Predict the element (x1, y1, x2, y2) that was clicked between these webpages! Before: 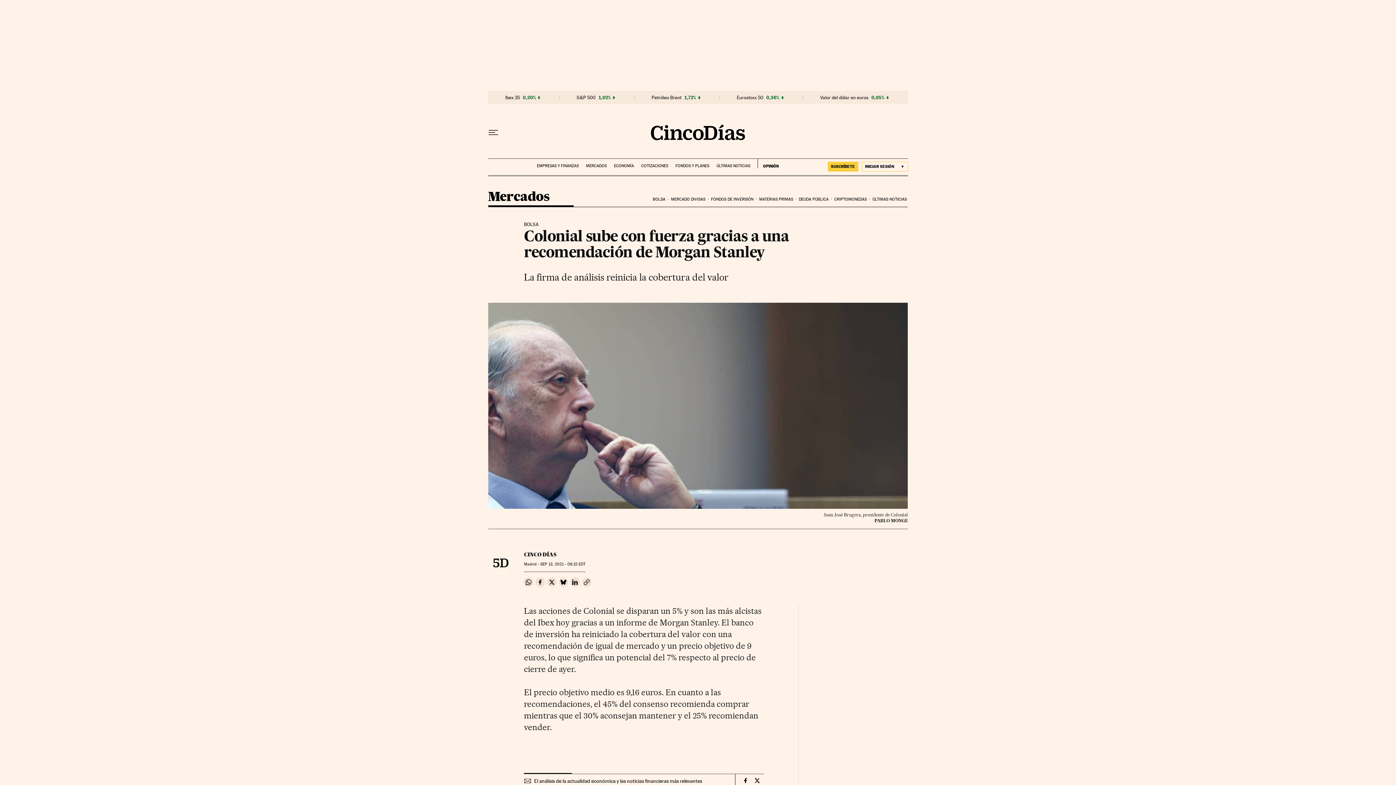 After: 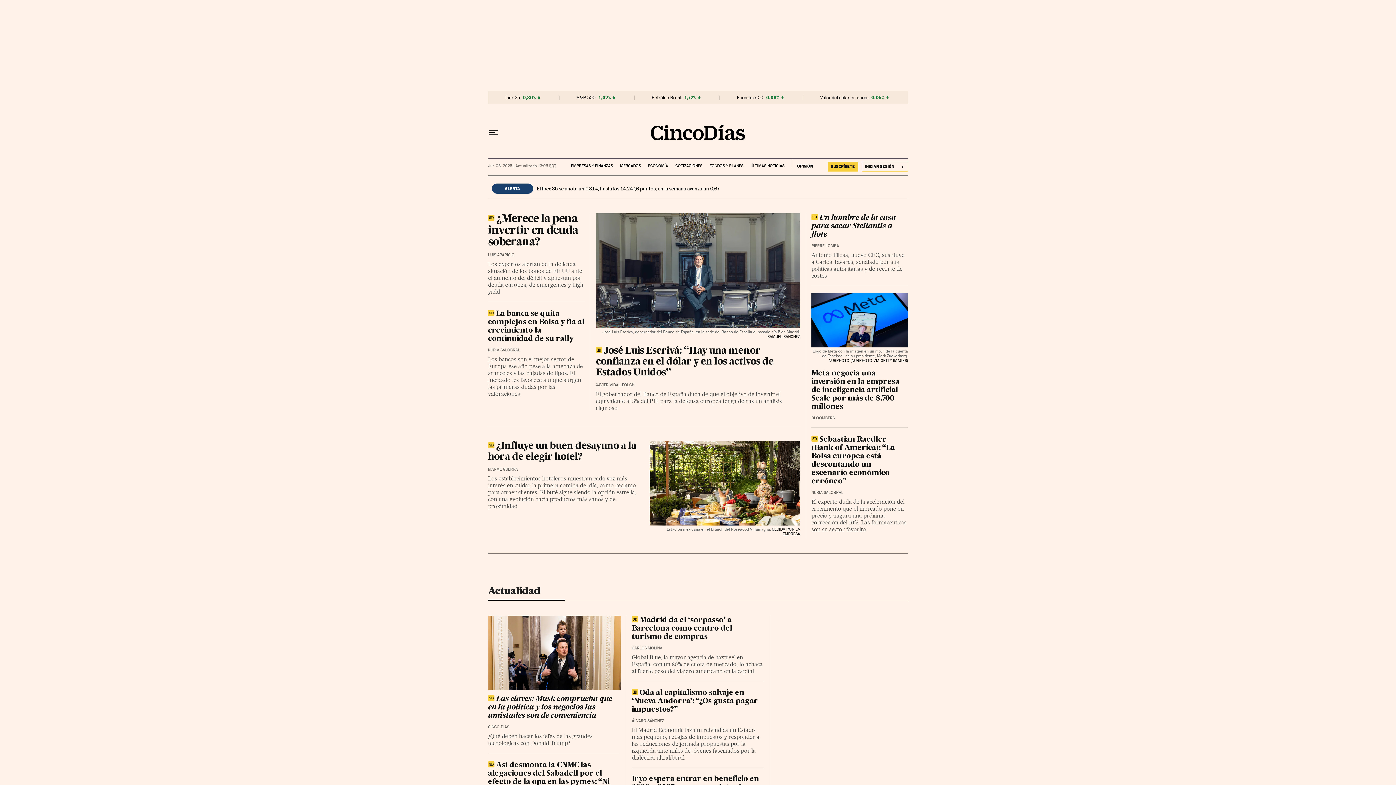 Action: bbox: (650, 124, 745, 140)